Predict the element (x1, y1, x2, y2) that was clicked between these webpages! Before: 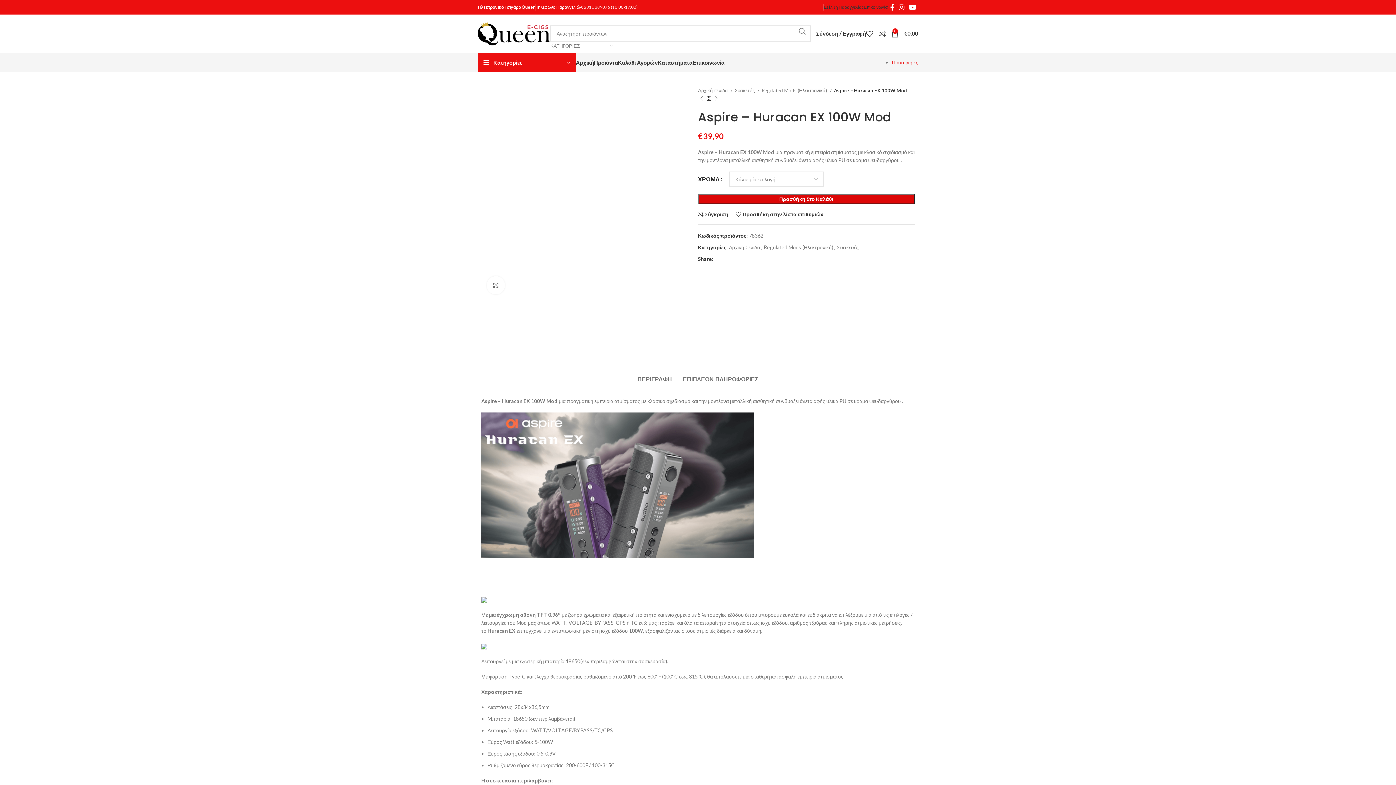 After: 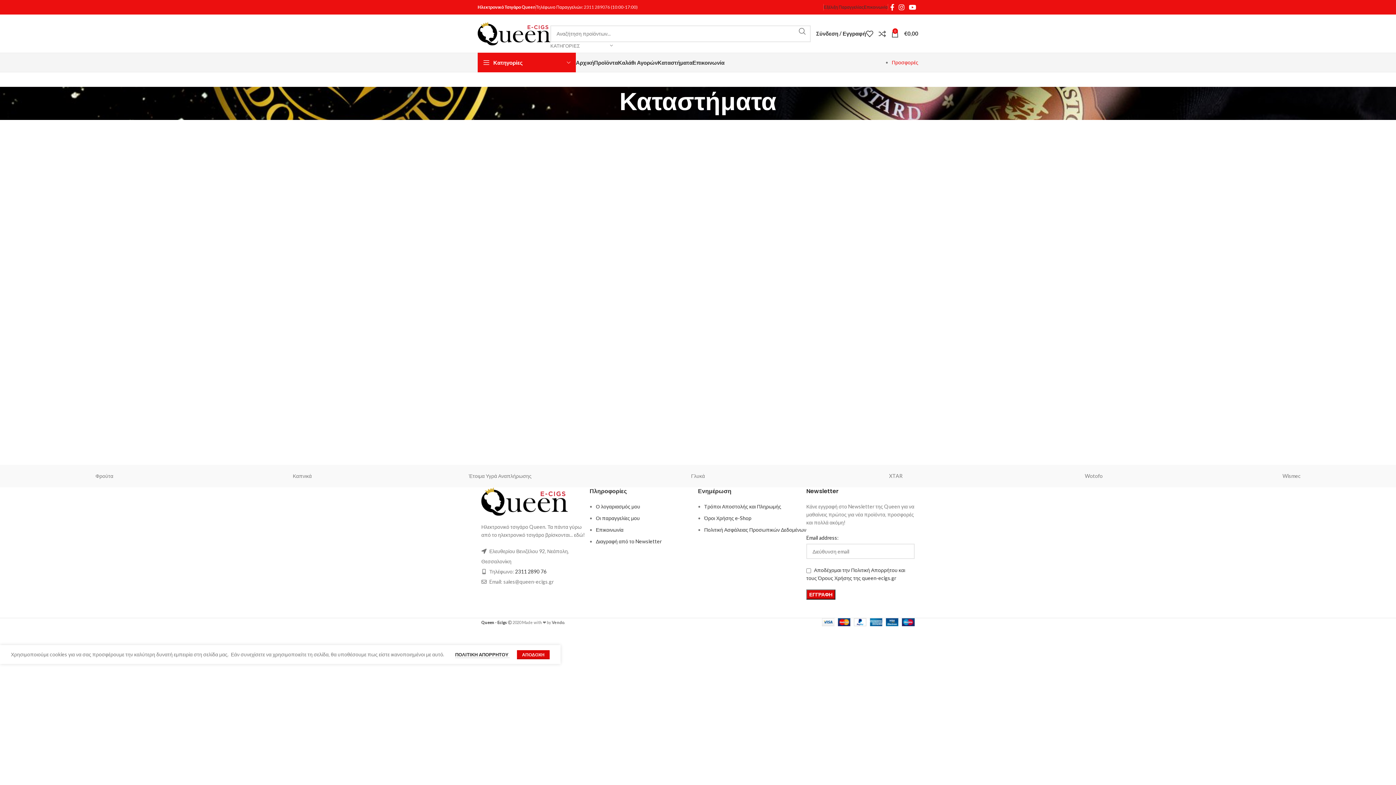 Action: label: Καταστήματα bbox: (657, 55, 692, 69)